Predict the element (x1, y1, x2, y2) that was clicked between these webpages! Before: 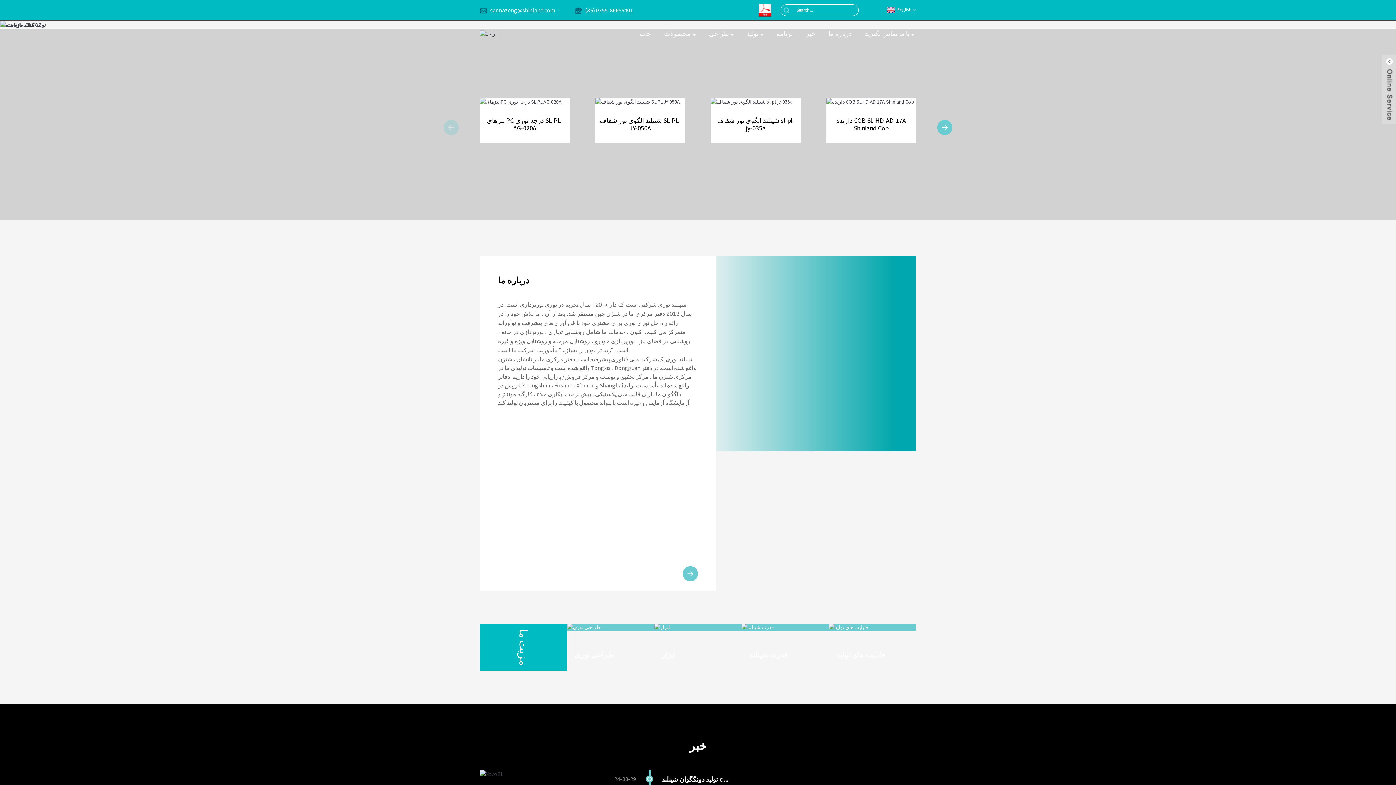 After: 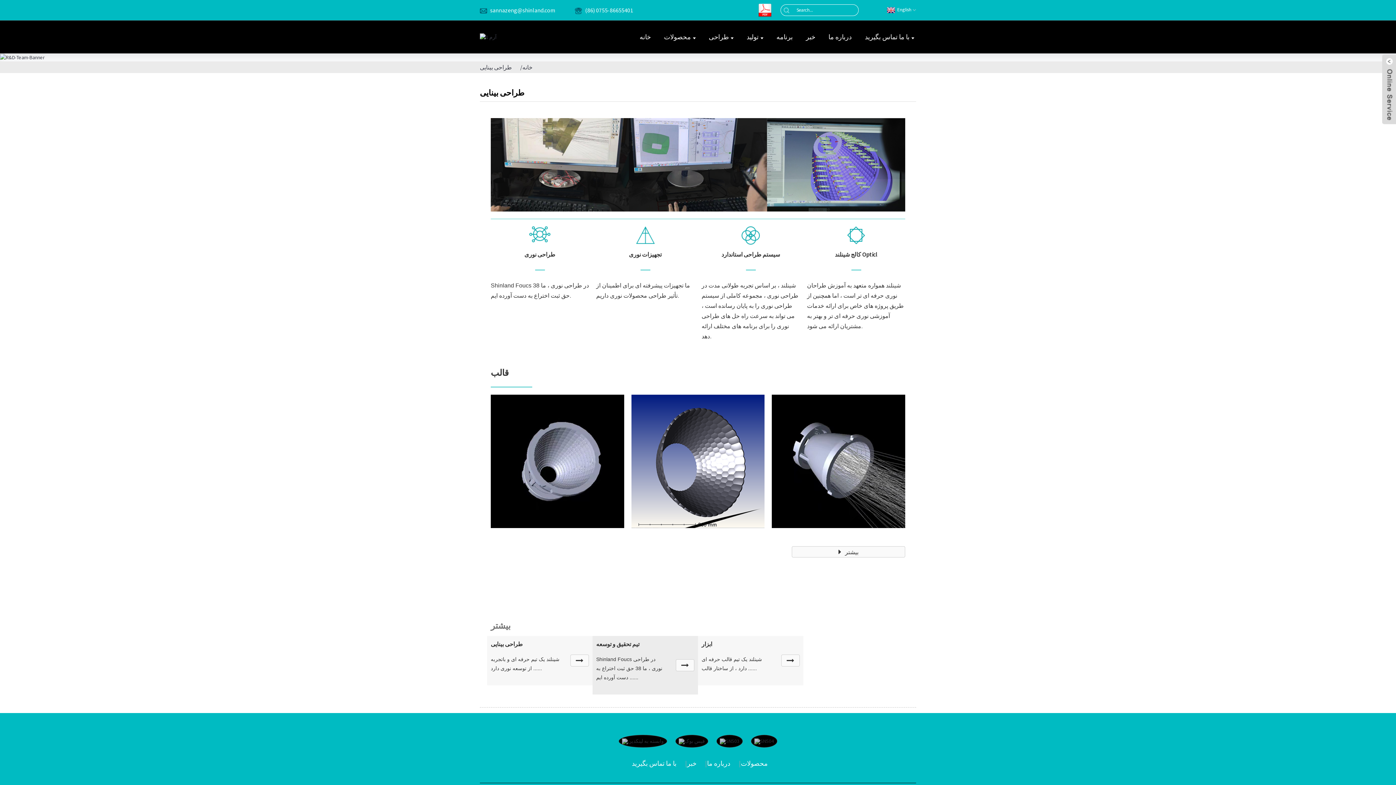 Action: label: طراحی نوری bbox: (567, 624, 654, 671)